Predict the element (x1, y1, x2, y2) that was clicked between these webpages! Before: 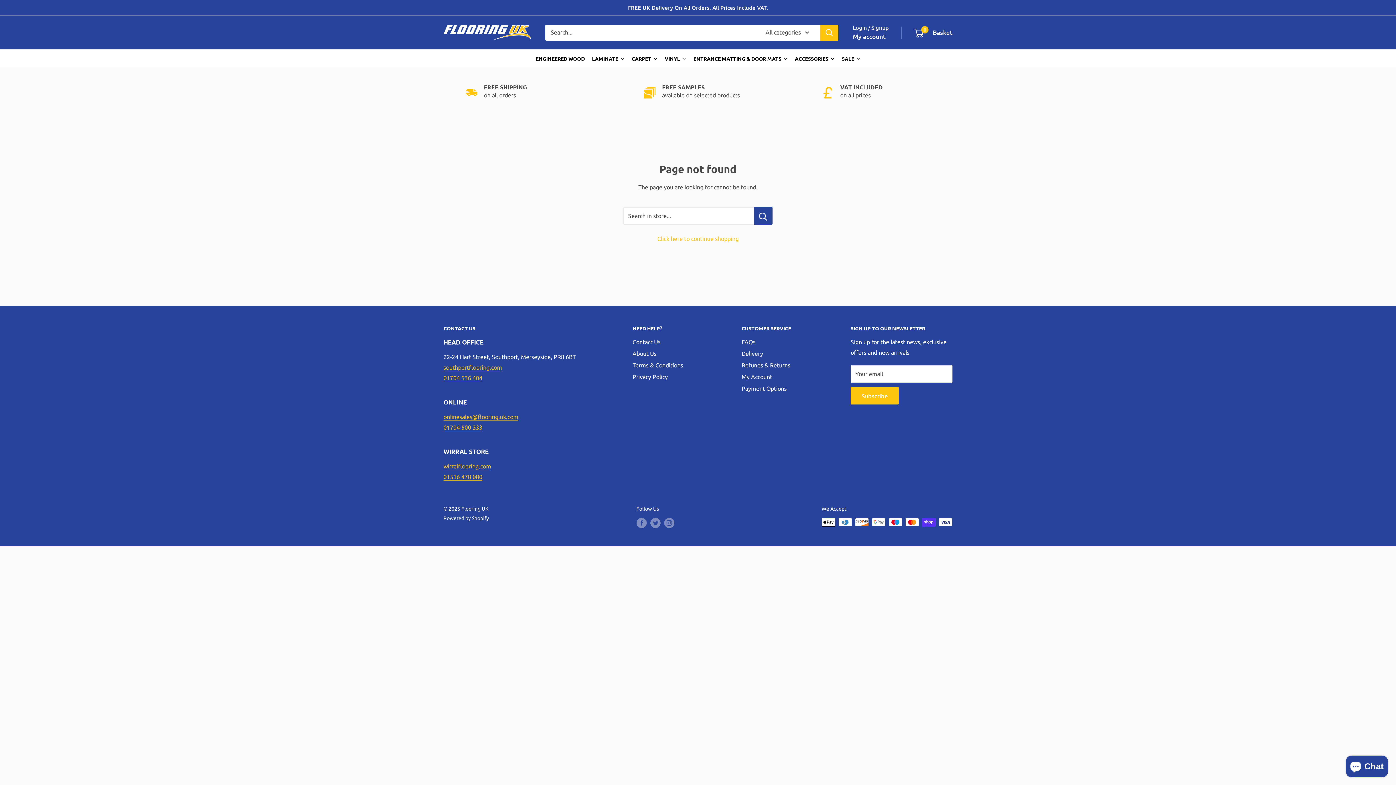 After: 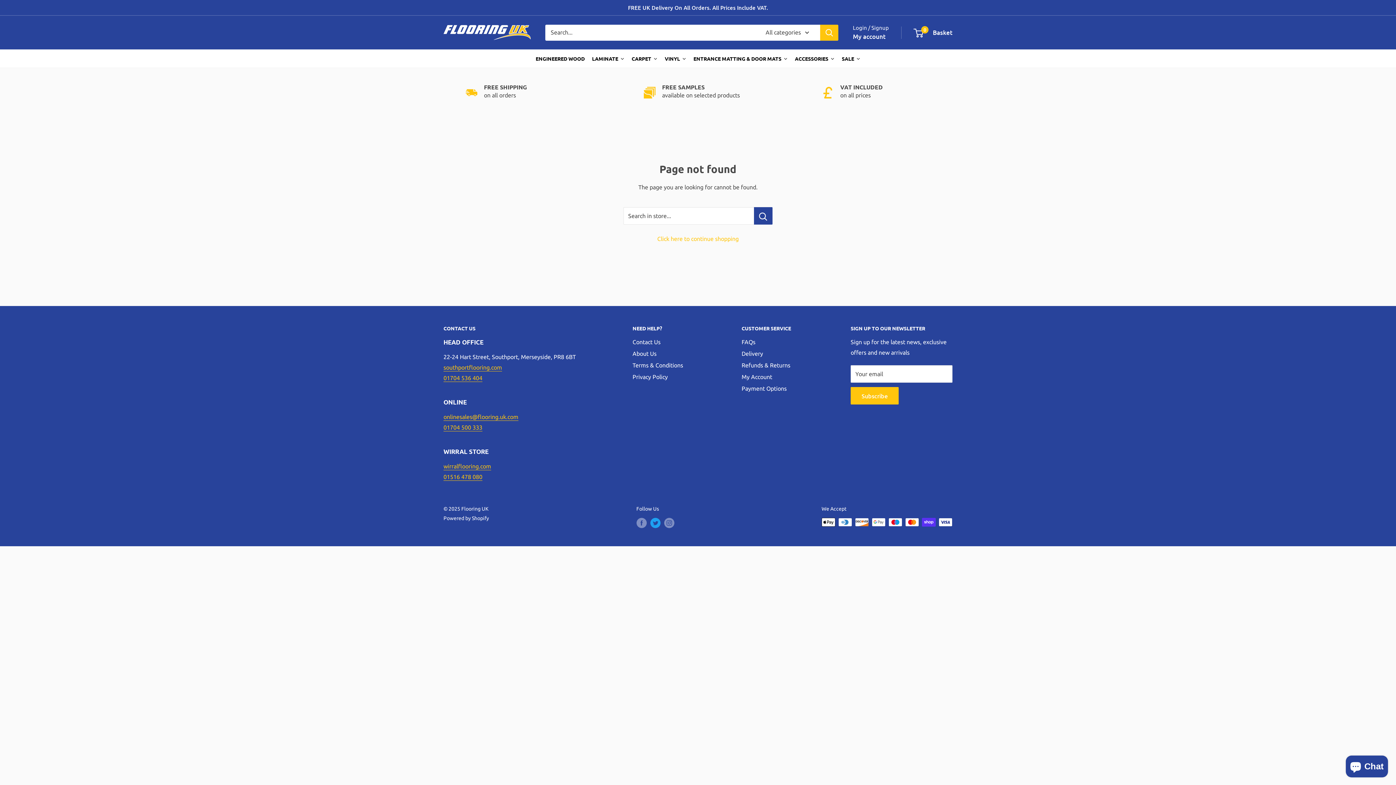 Action: bbox: (650, 518, 660, 528) label: Follow us on Twitter